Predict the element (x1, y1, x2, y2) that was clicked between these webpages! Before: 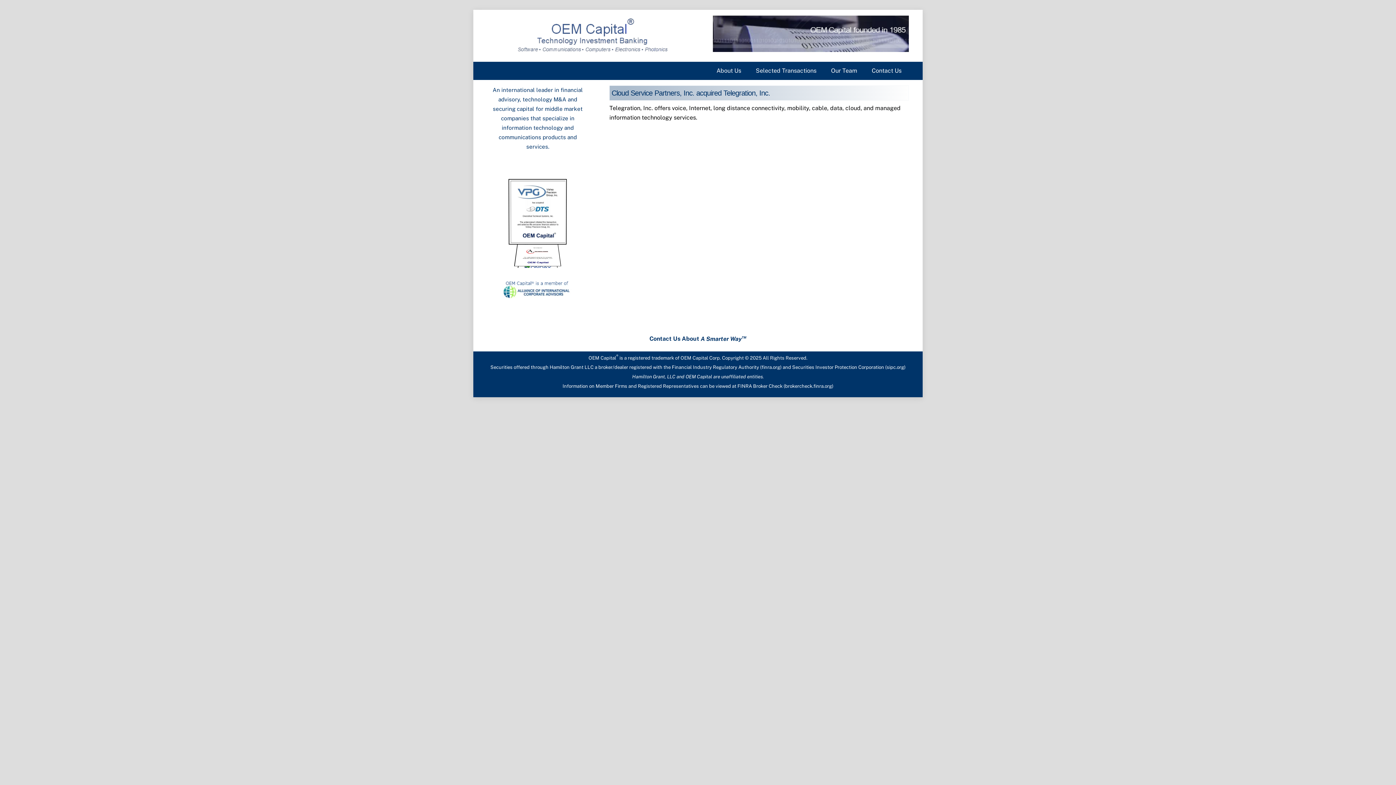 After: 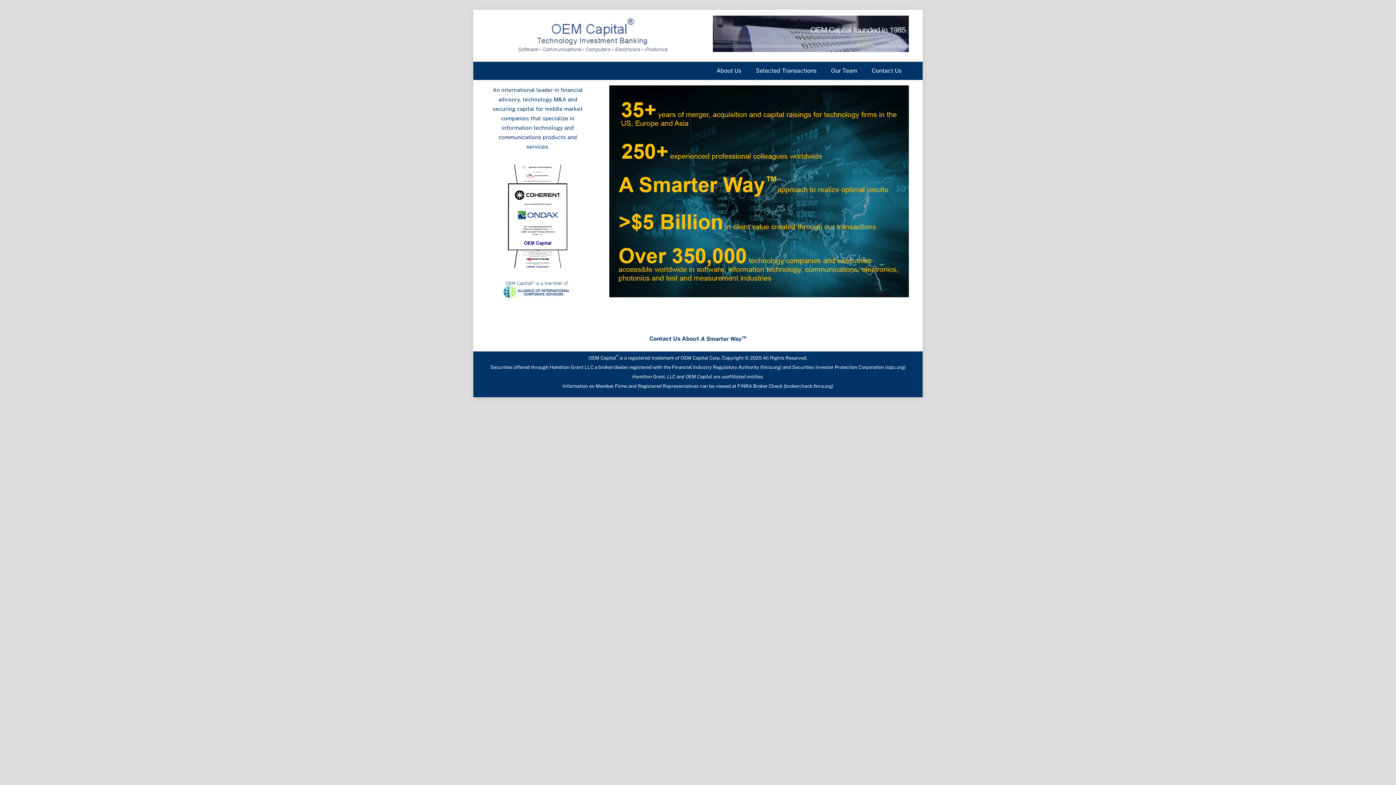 Action: label: About Us bbox: (709, 63, 748, 78)